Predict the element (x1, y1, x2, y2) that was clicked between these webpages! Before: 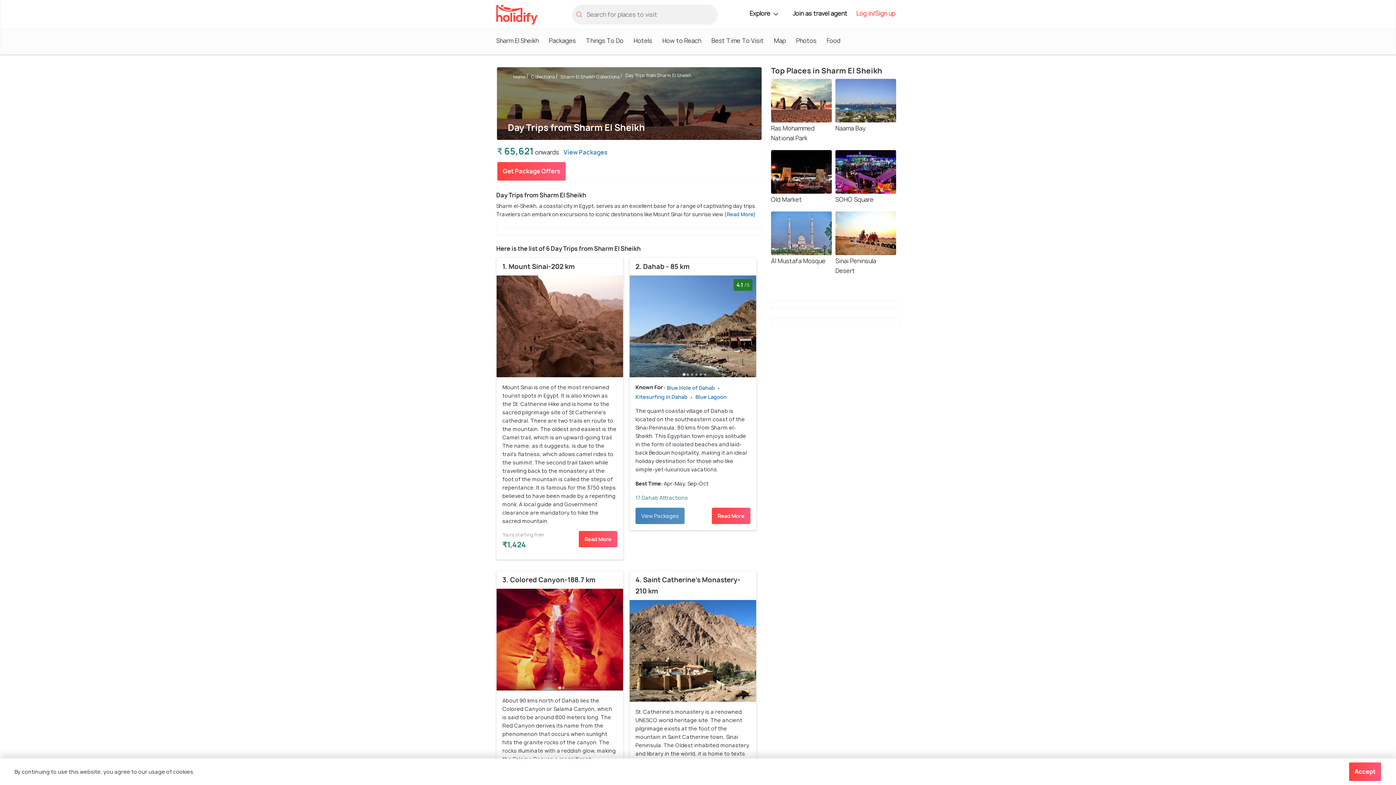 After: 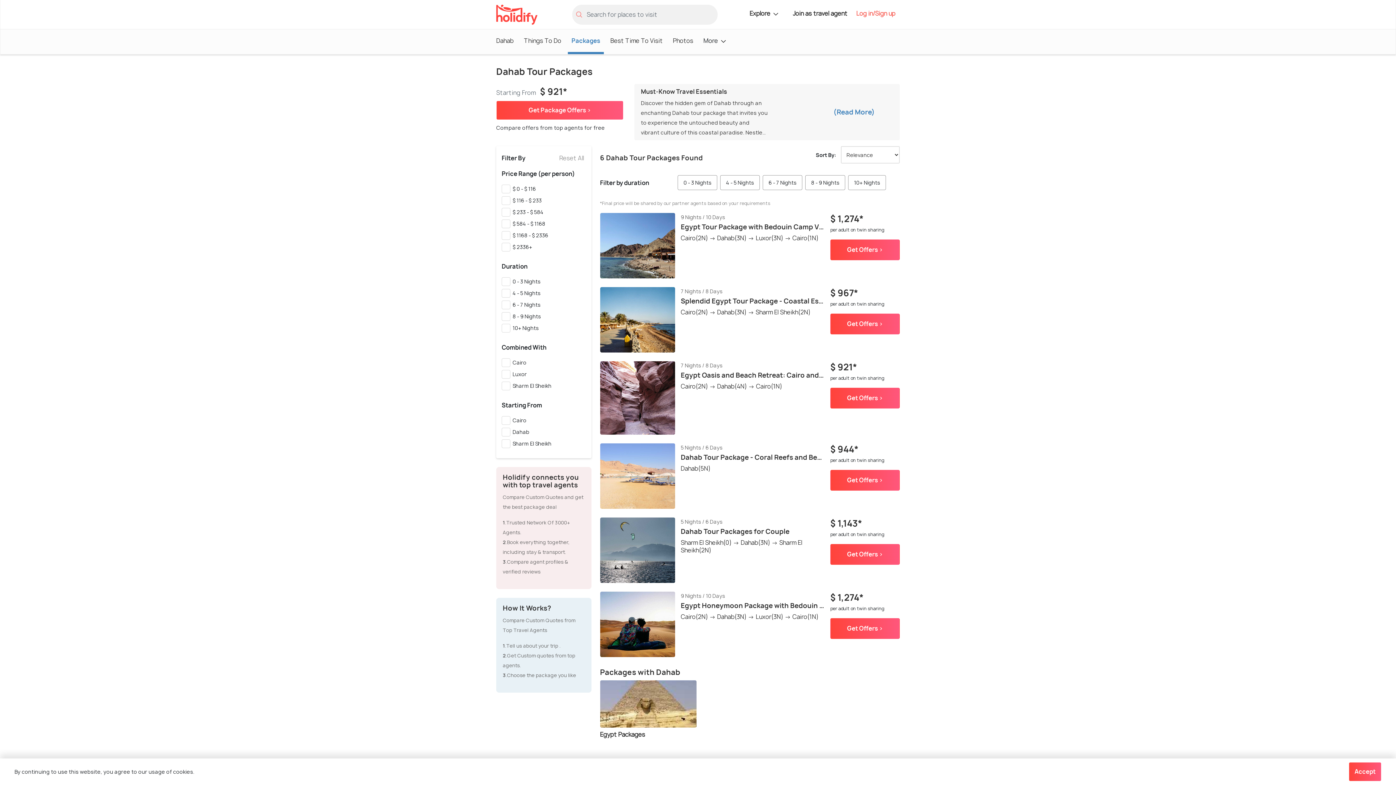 Action: label: View Packages bbox: (635, 540, 684, 556)